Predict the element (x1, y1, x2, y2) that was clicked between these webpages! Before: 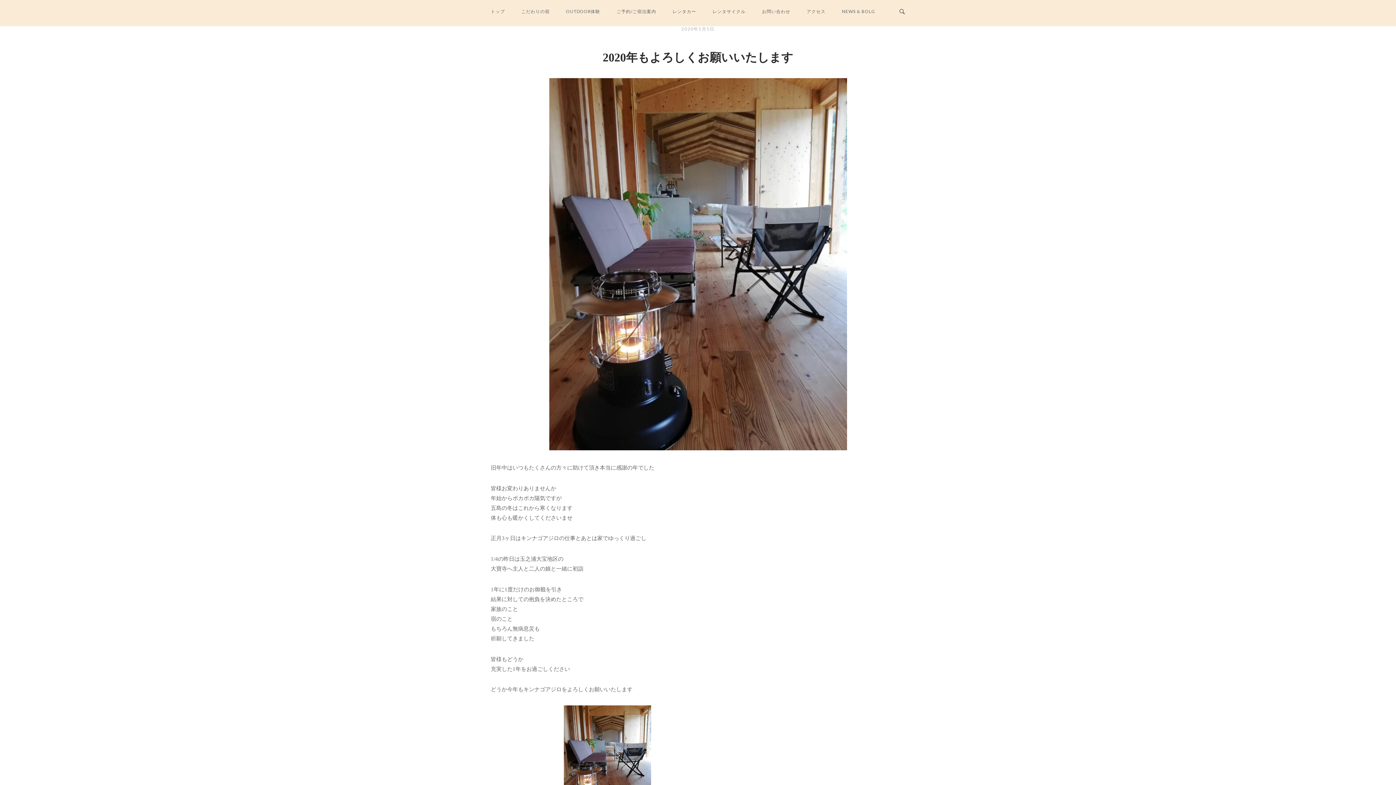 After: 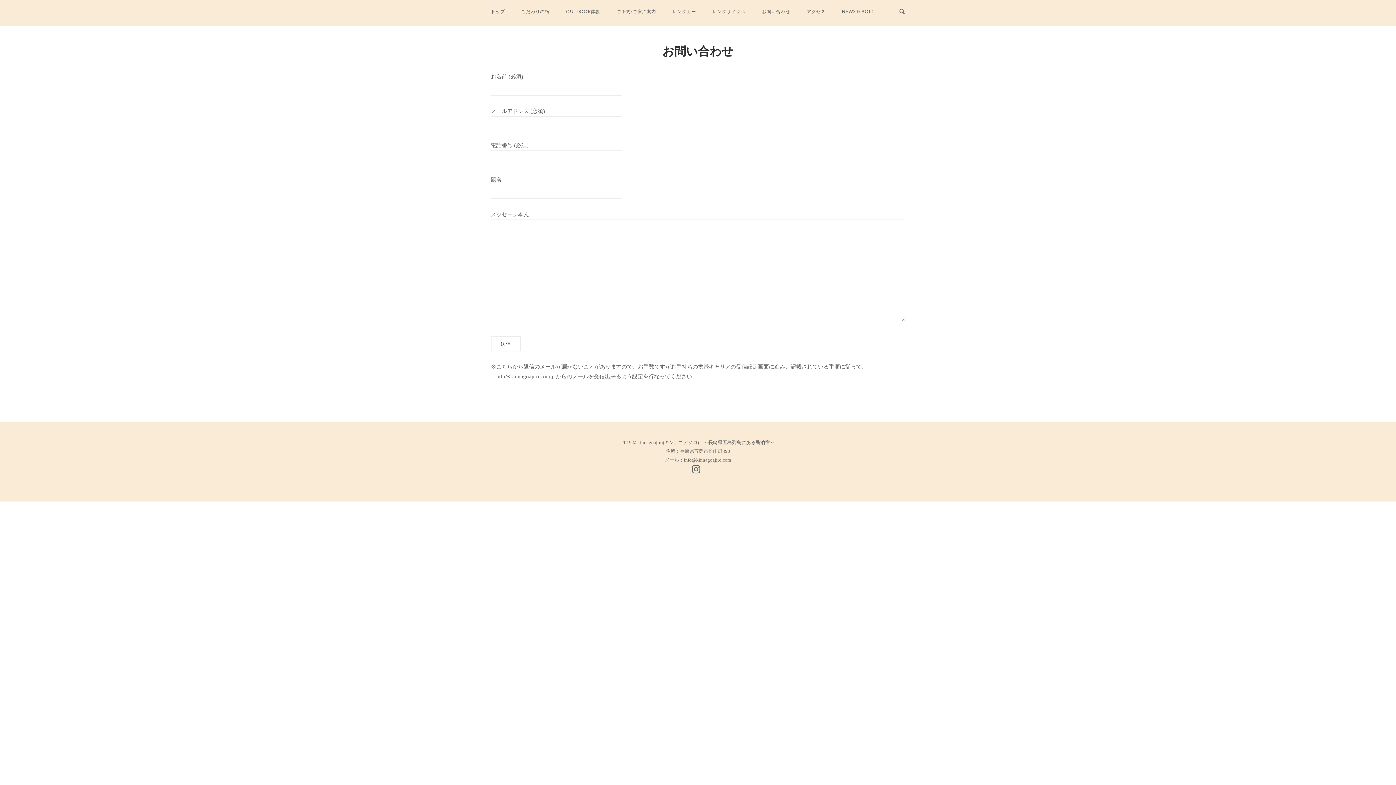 Action: bbox: (762, 0, 790, 22) label: お問い合わせ